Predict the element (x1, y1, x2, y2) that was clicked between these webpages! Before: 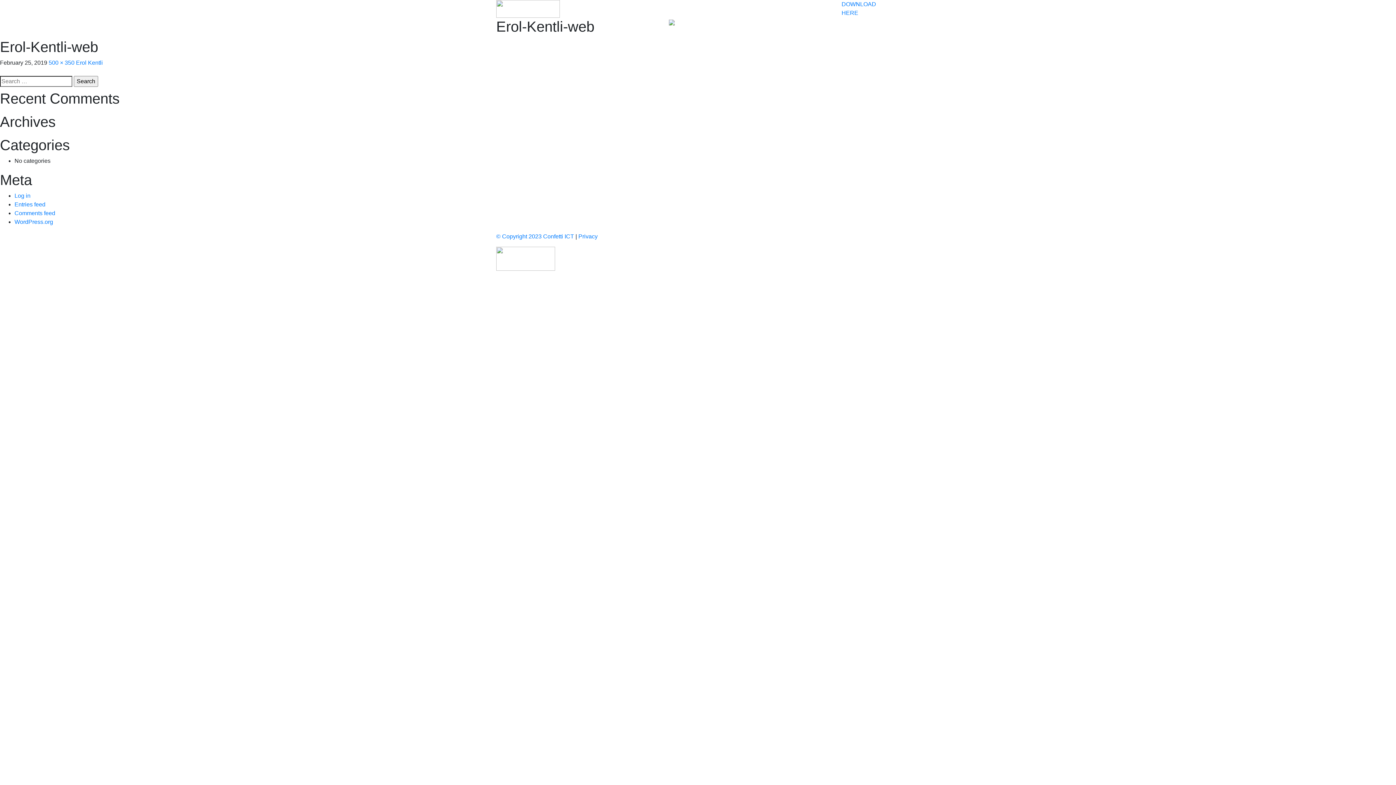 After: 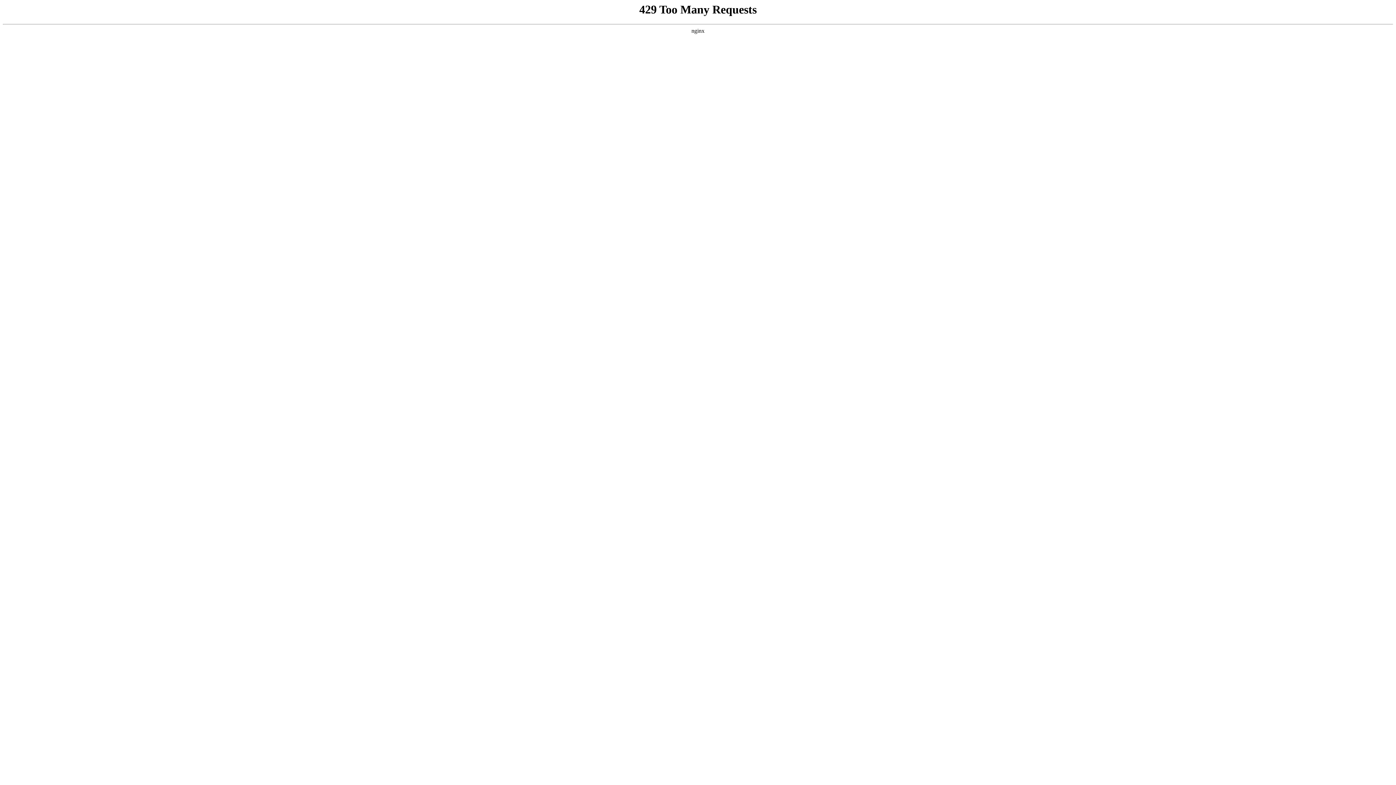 Action: label: Erol Kentli bbox: (76, 59, 102, 65)